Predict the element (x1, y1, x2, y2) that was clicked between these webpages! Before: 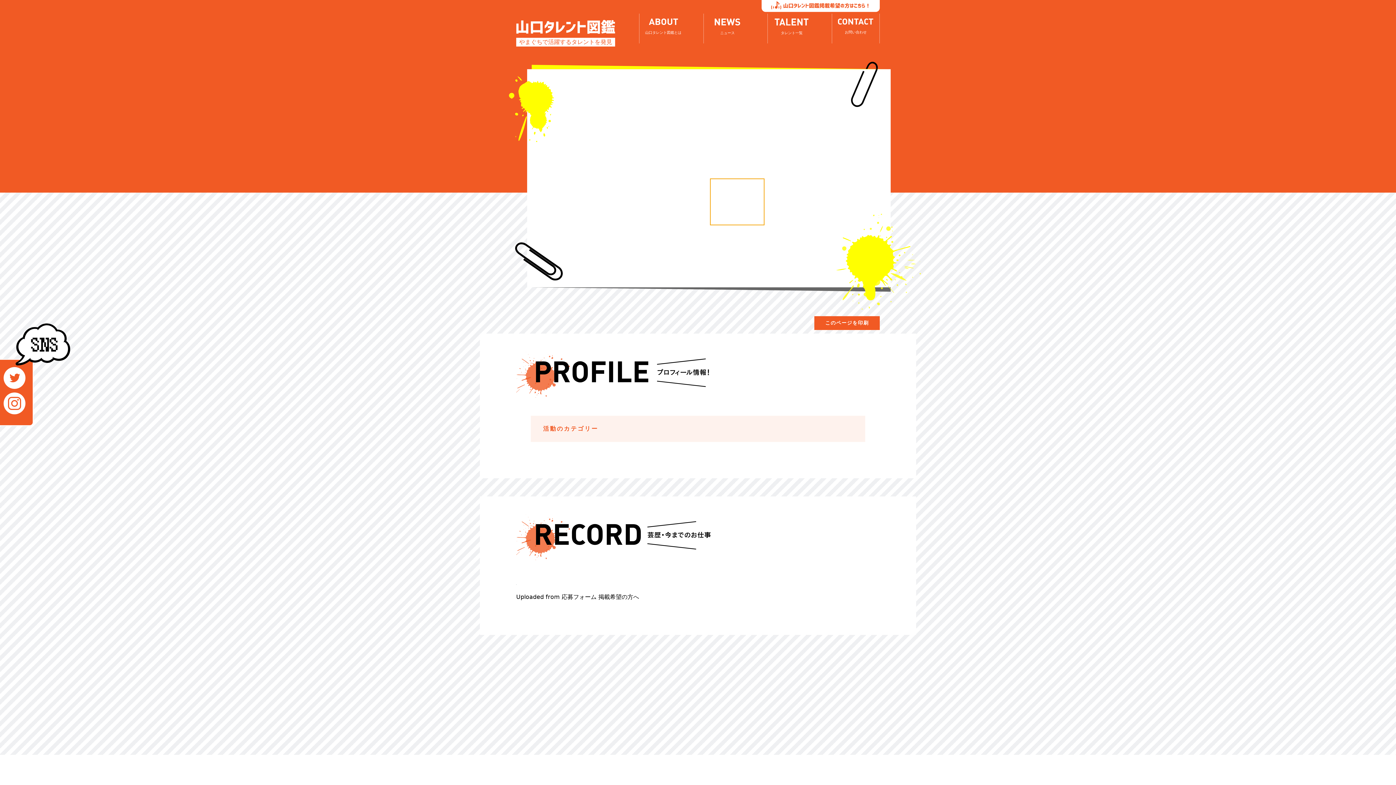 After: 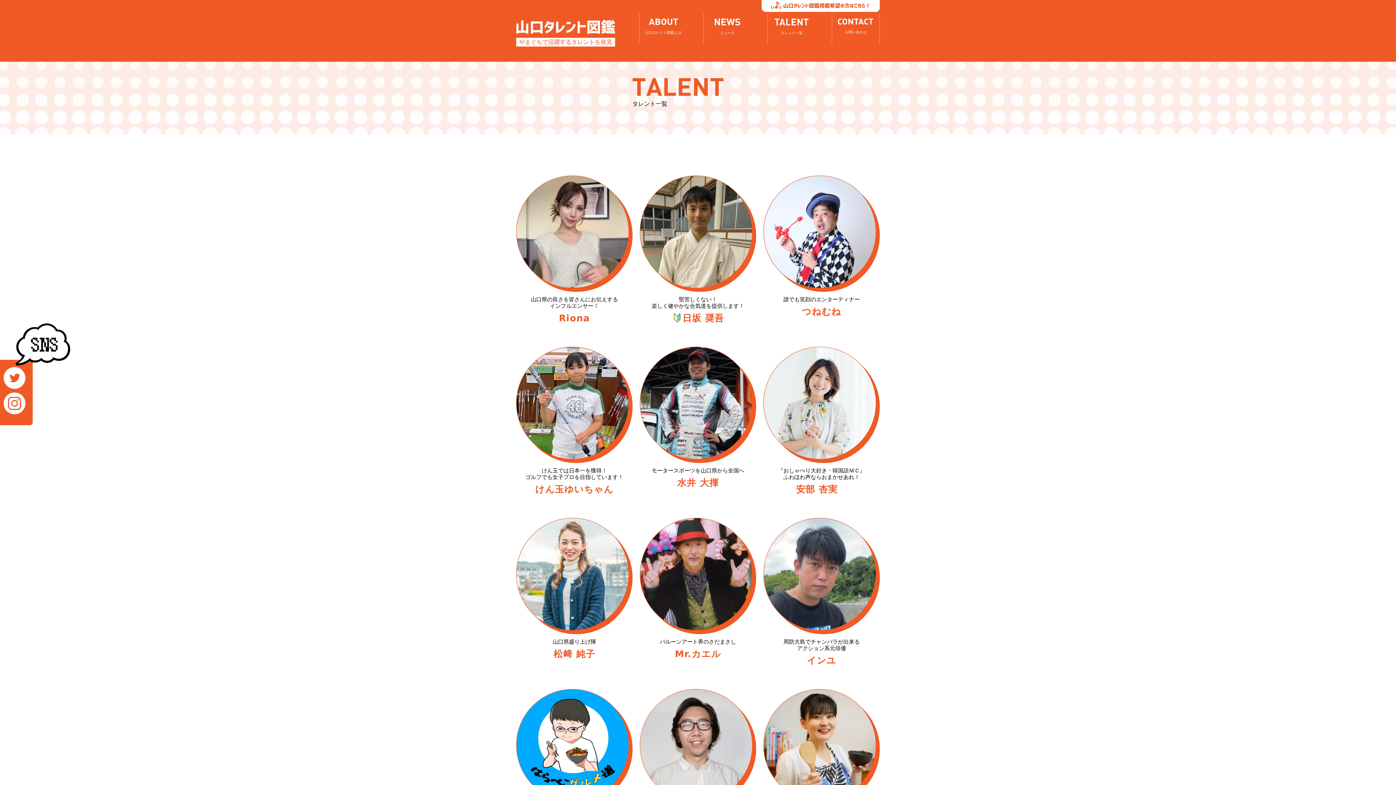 Action: bbox: (767, 13, 815, 43) label: タレント一覧